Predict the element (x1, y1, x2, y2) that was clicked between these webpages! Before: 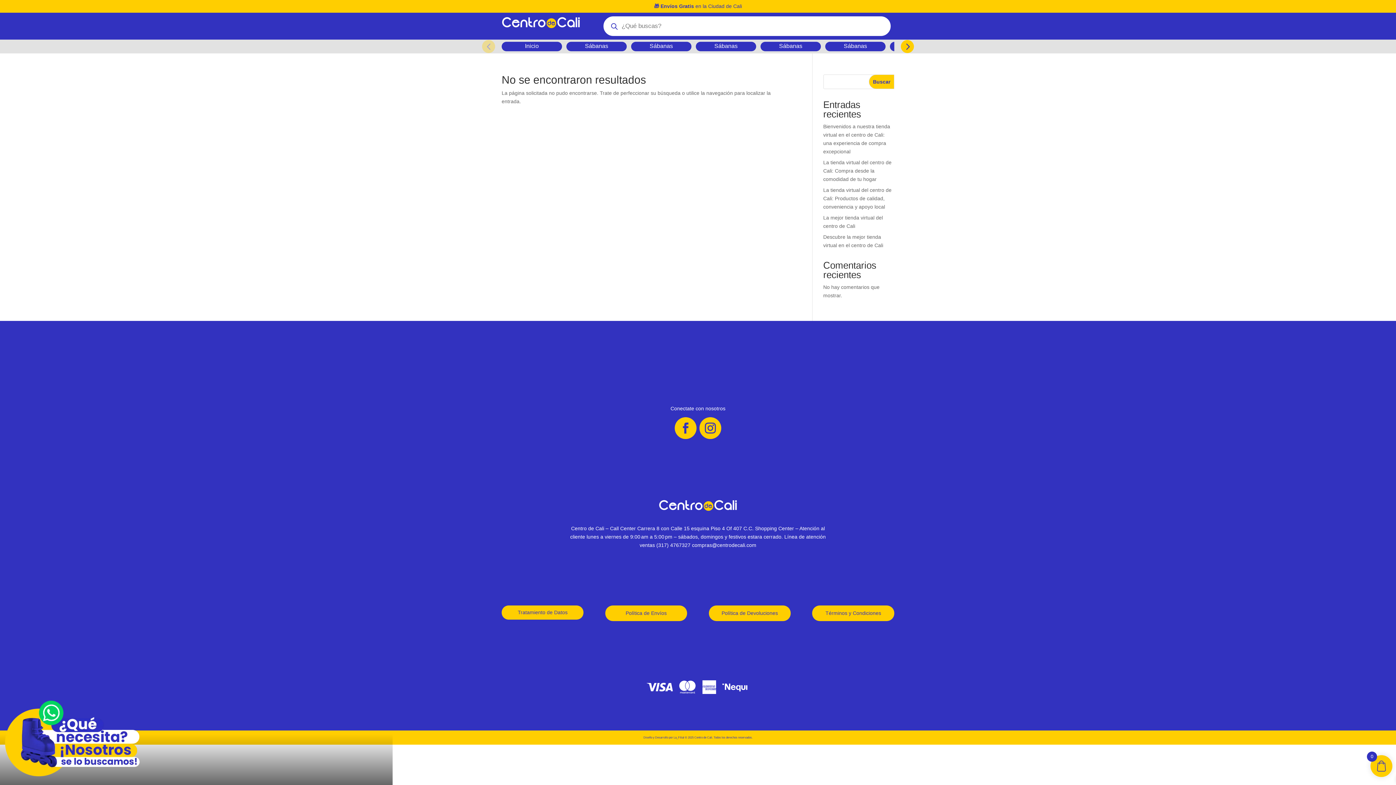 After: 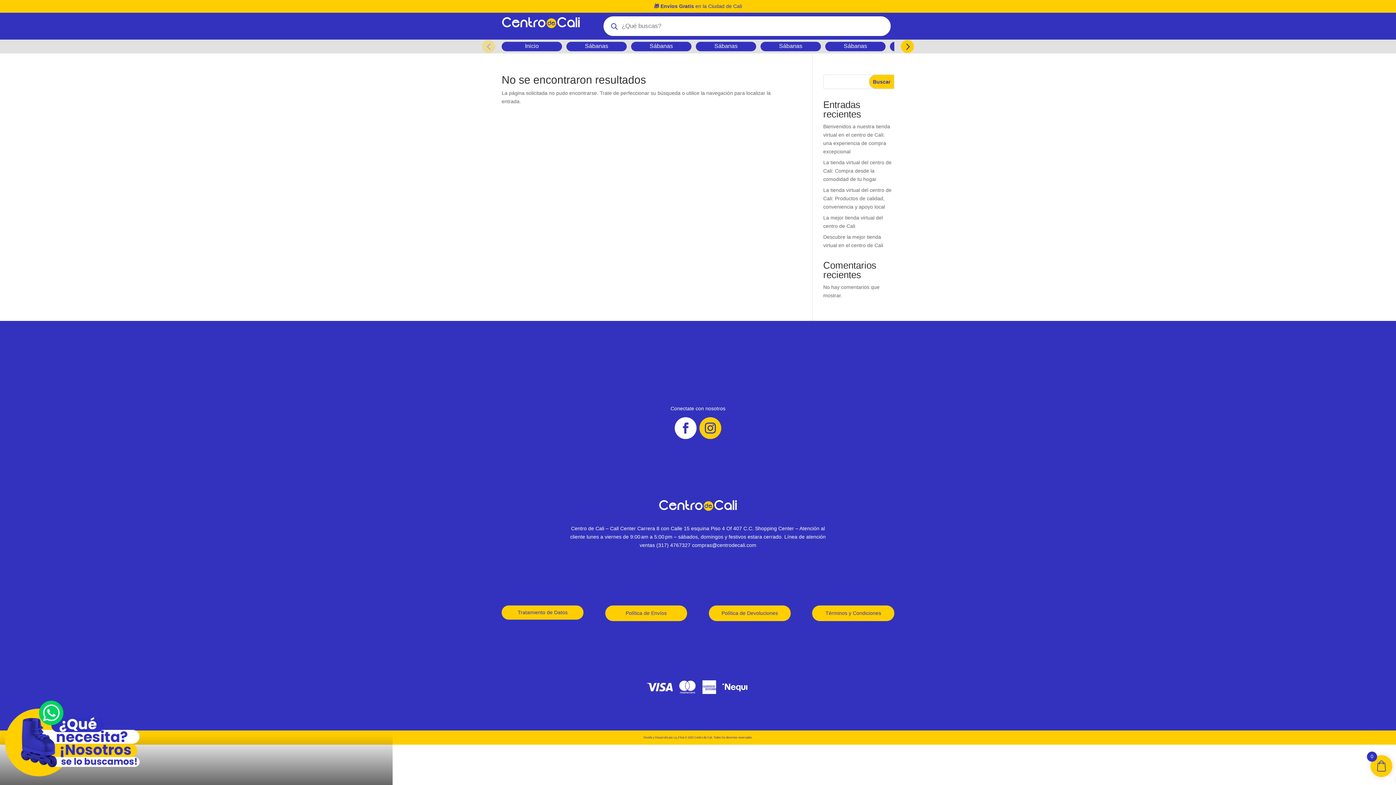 Action: bbox: (674, 417, 696, 439)